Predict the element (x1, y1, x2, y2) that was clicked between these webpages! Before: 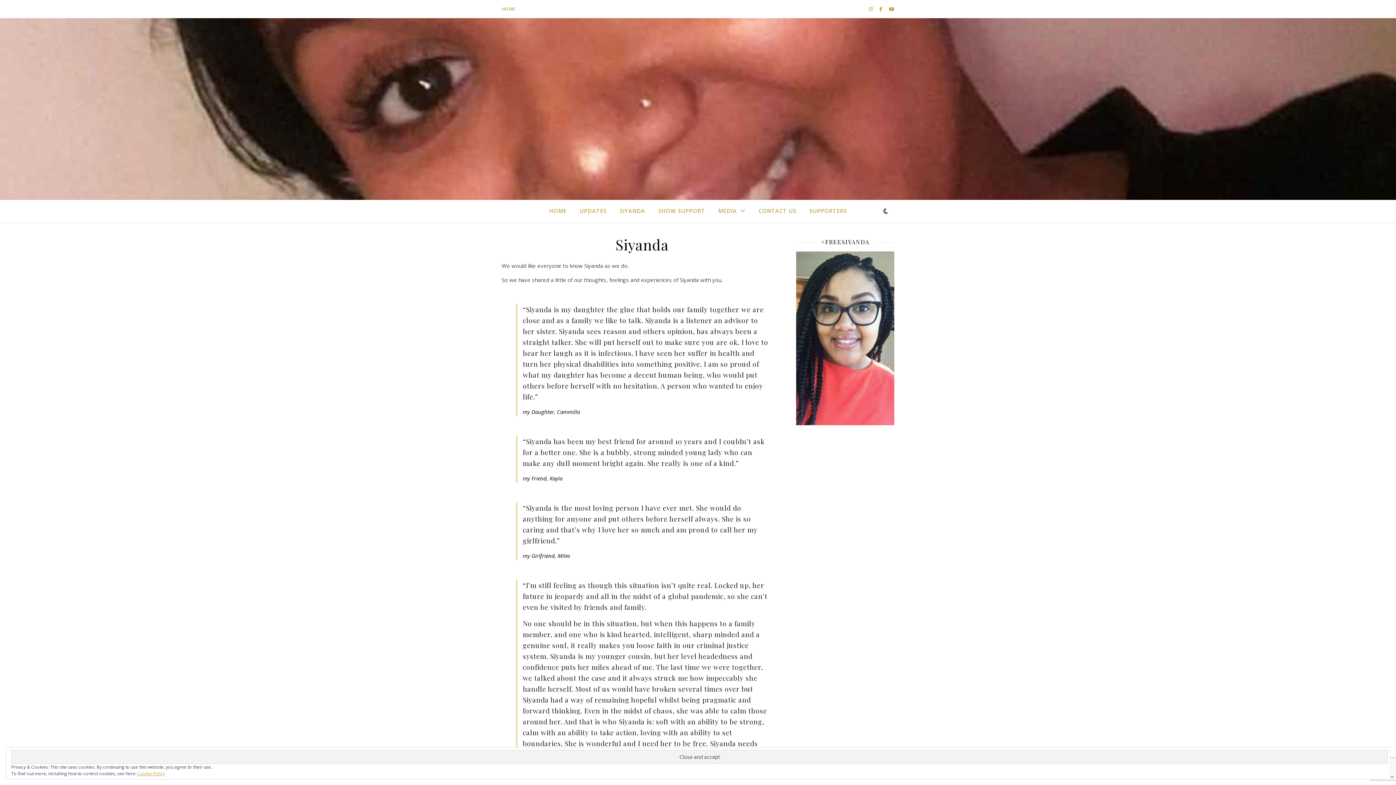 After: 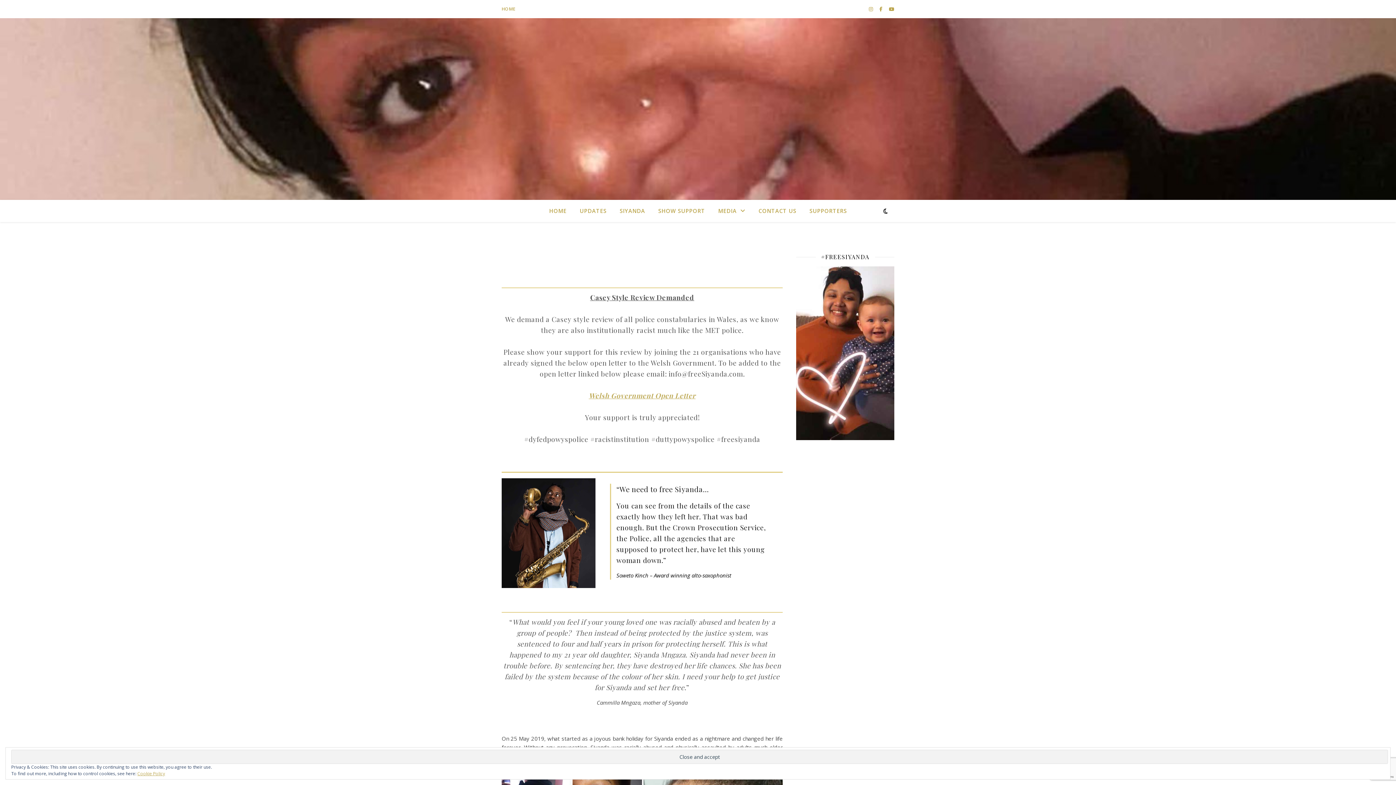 Action: bbox: (501, 0, 515, 18) label: HOME